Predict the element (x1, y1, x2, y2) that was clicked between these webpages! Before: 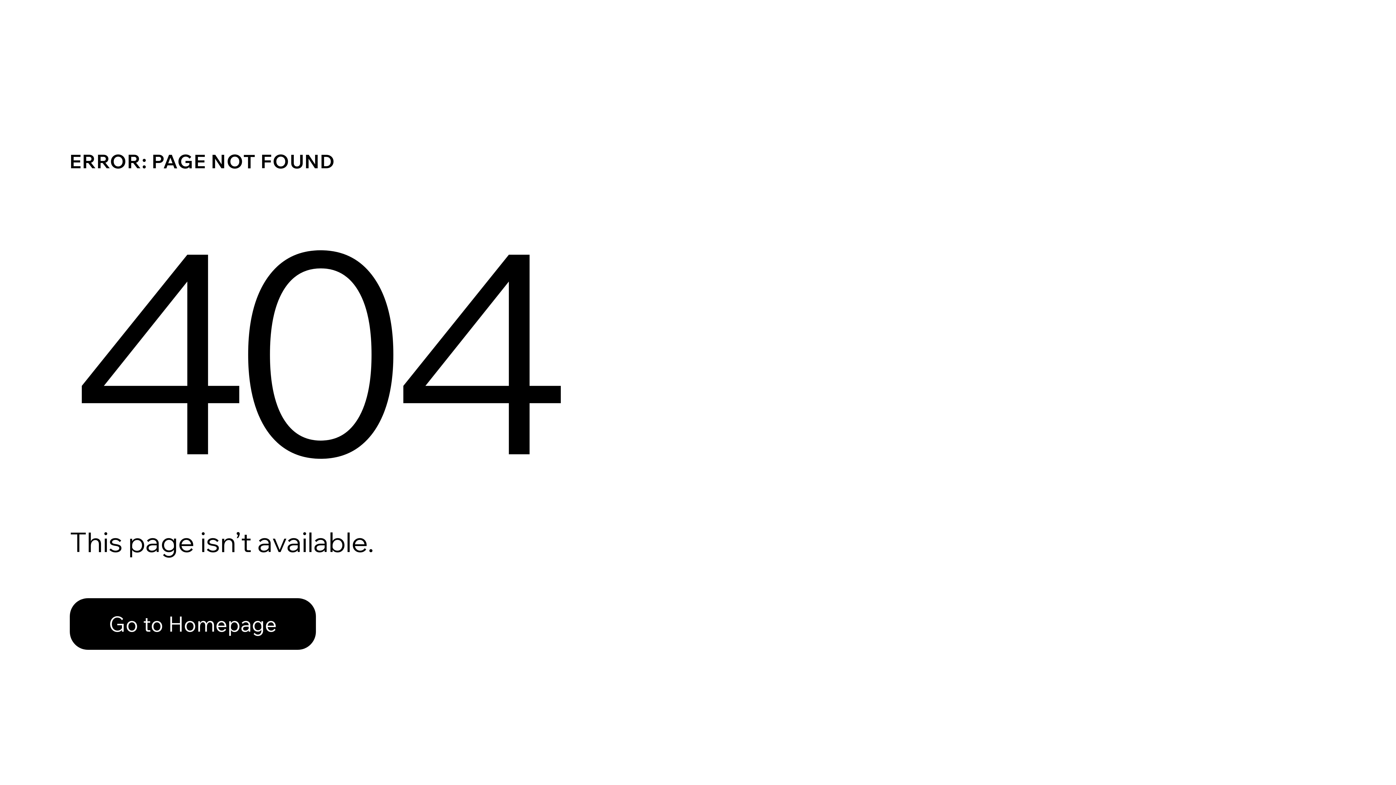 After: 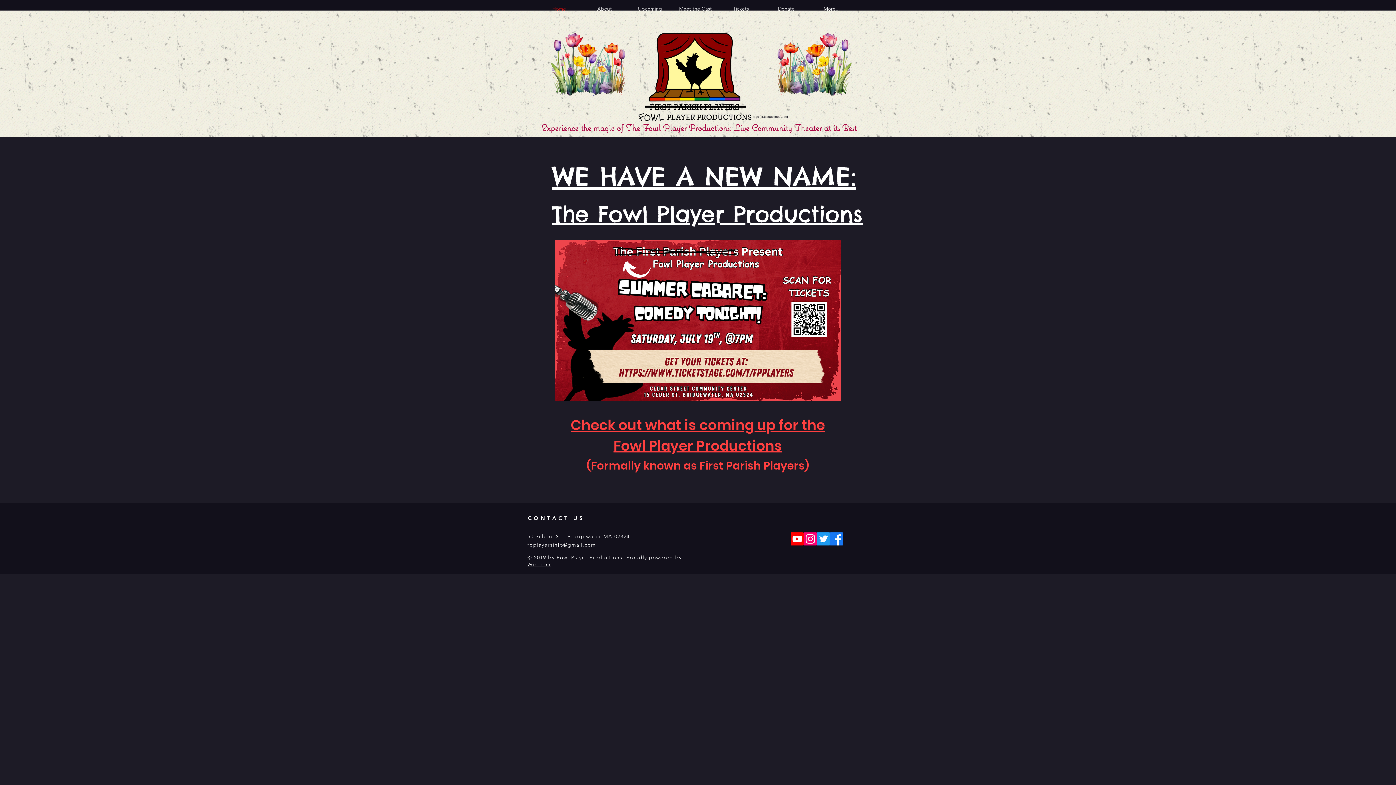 Action: label: Go to Homepage bbox: (69, 582, 768, 659)